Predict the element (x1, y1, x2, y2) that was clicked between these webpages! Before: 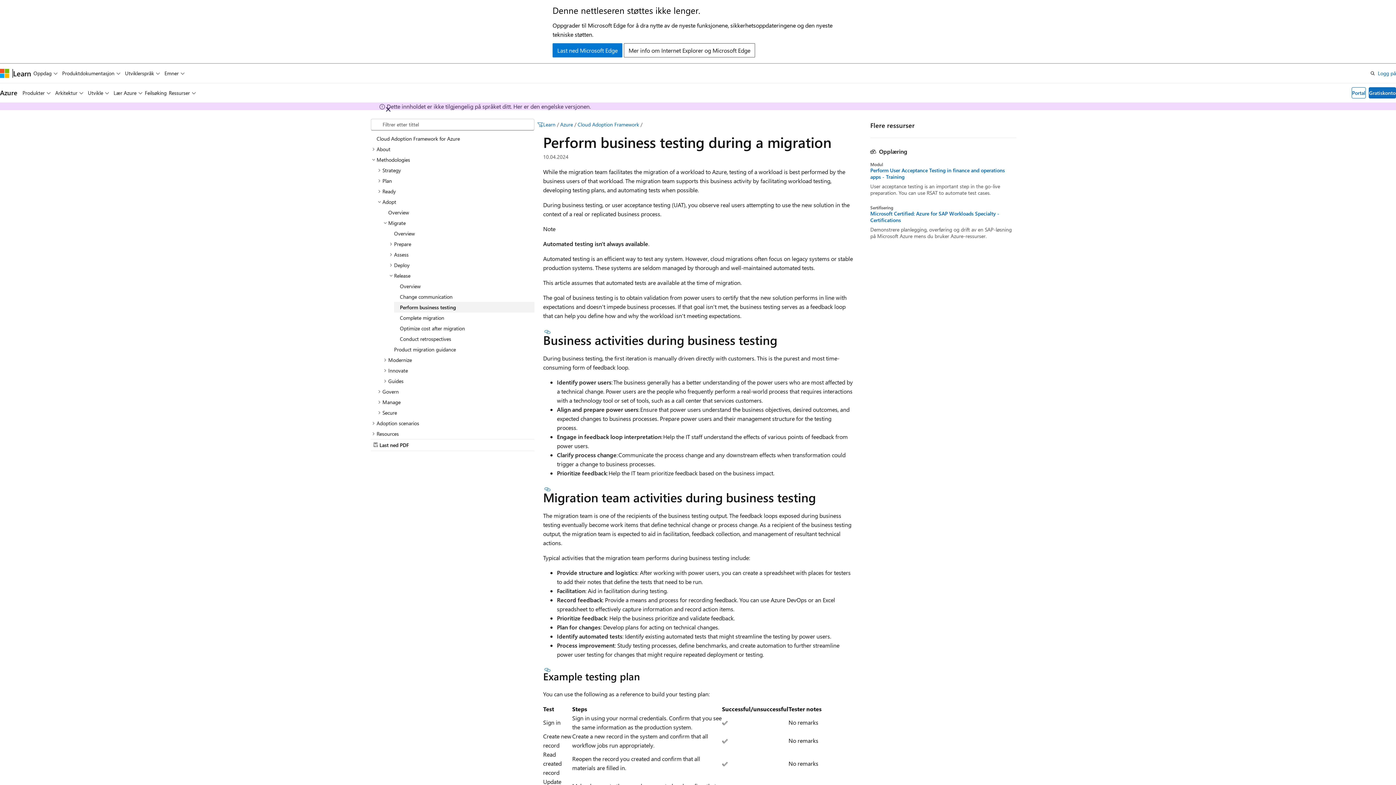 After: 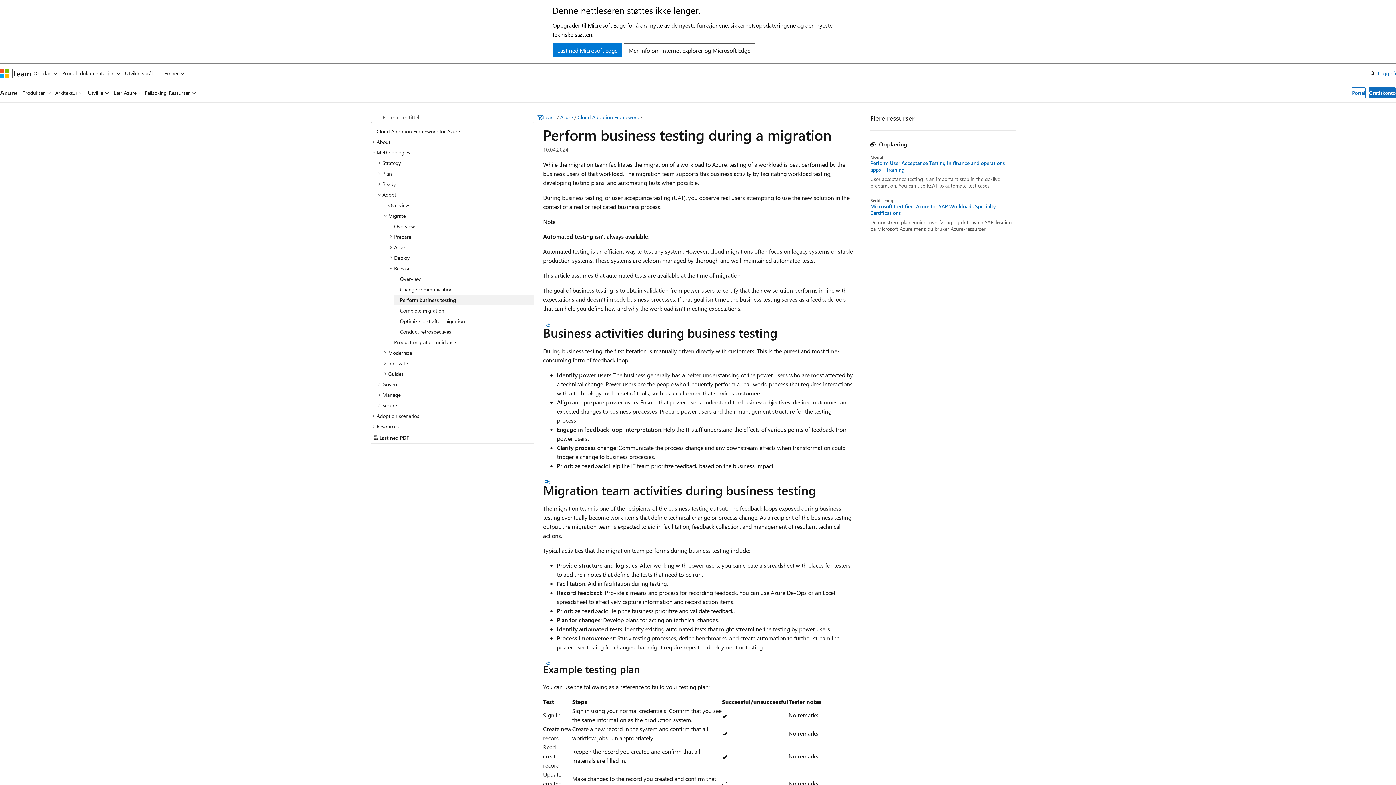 Action: label: Lukk varselet bbox: (382, 103, 394, 115)